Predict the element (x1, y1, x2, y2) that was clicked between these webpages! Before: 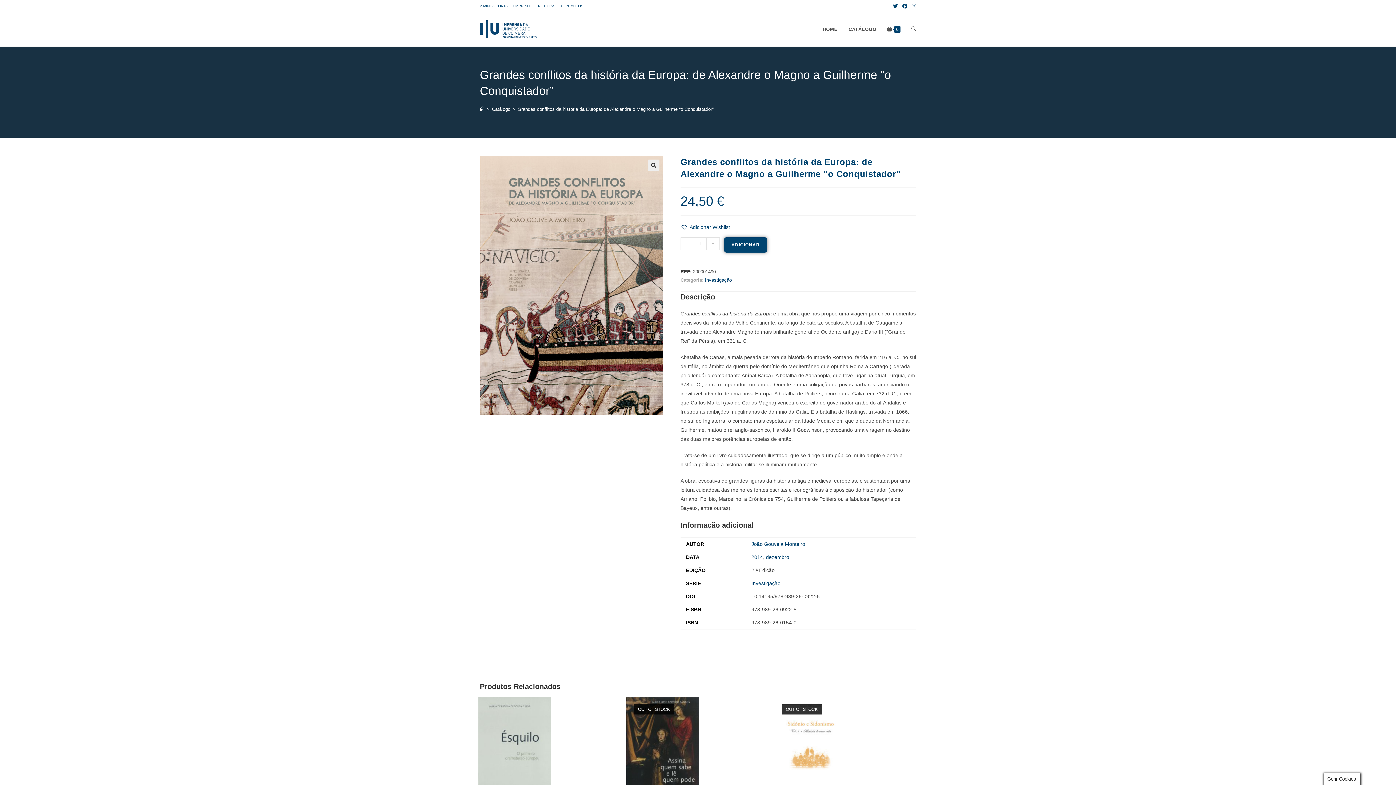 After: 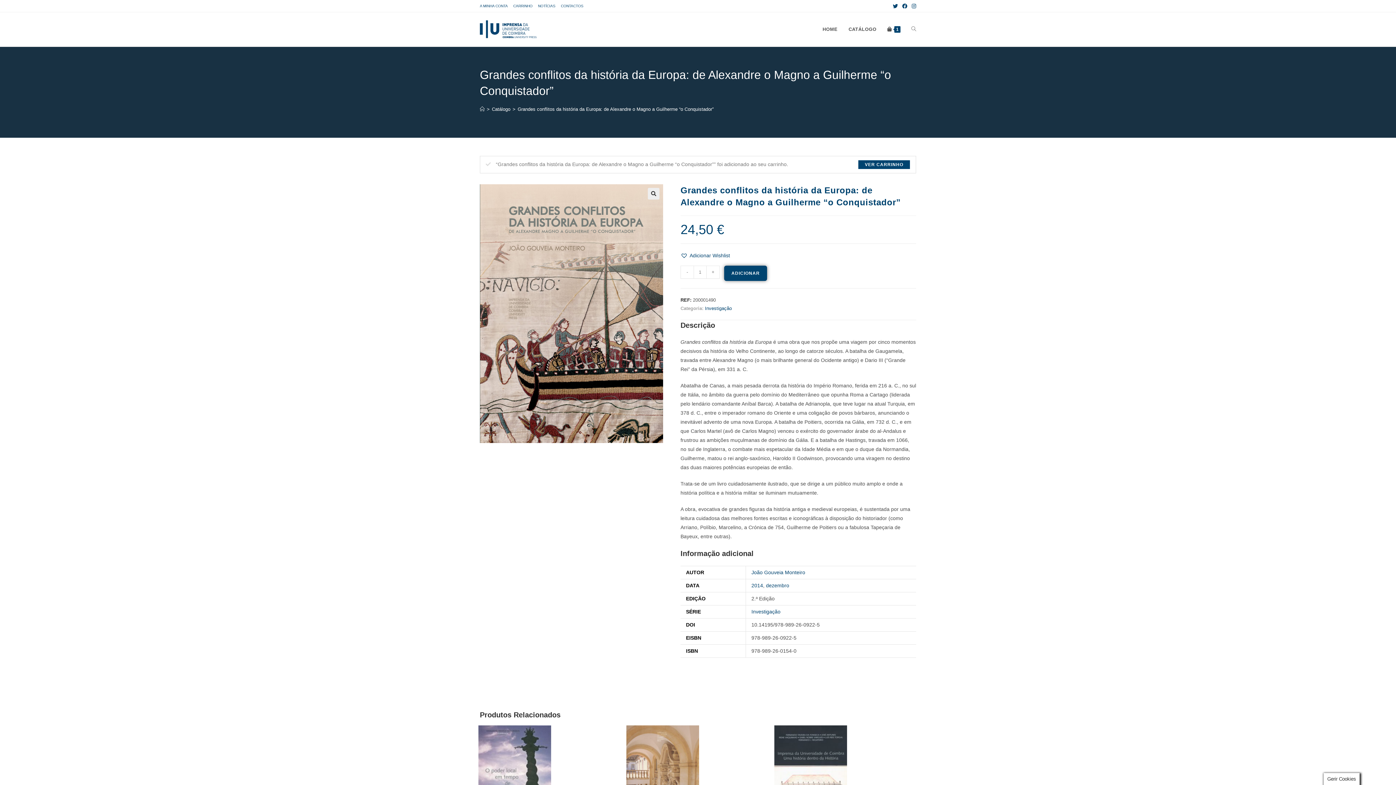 Action: bbox: (724, 237, 767, 252) label: ADICIONAR